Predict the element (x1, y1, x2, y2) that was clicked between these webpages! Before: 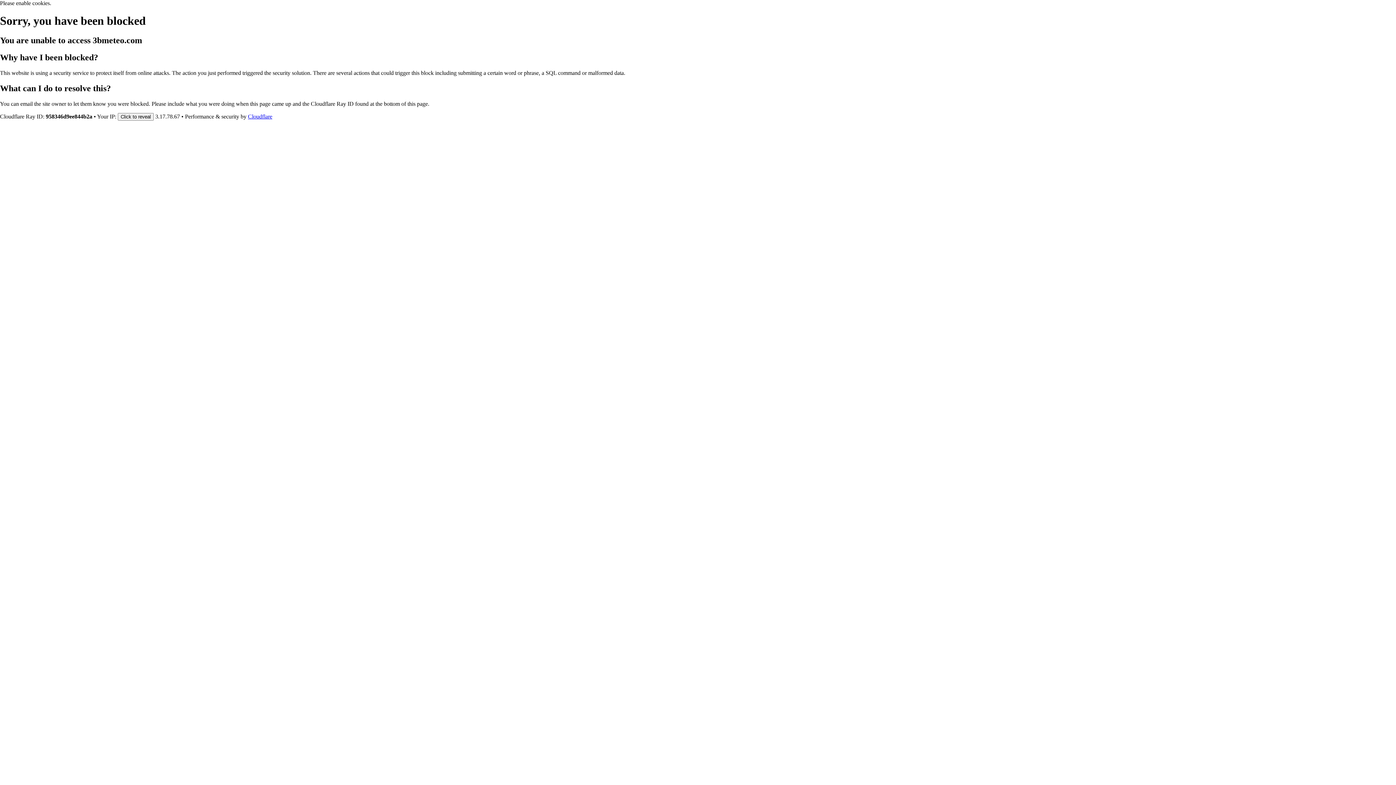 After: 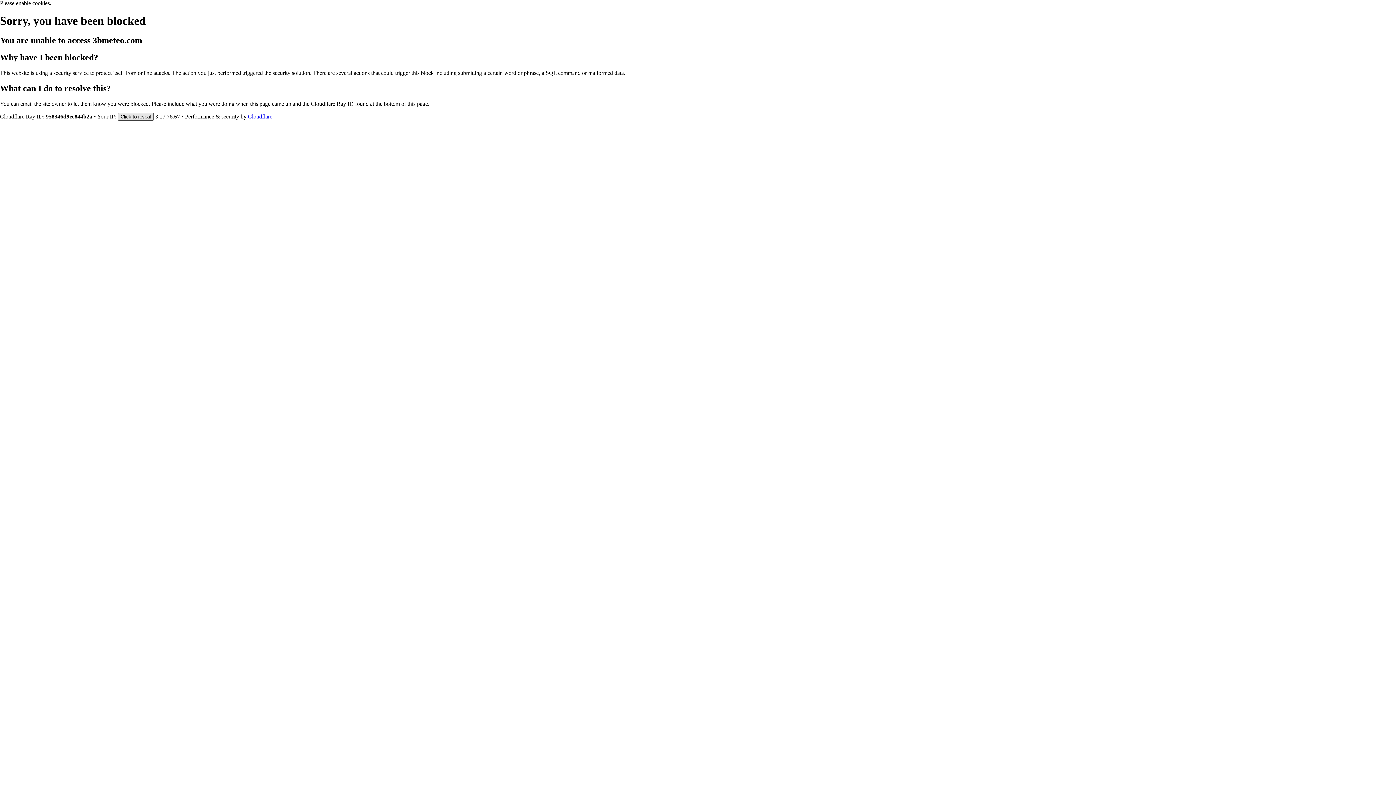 Action: label: Click to reveal bbox: (117, 112, 153, 120)